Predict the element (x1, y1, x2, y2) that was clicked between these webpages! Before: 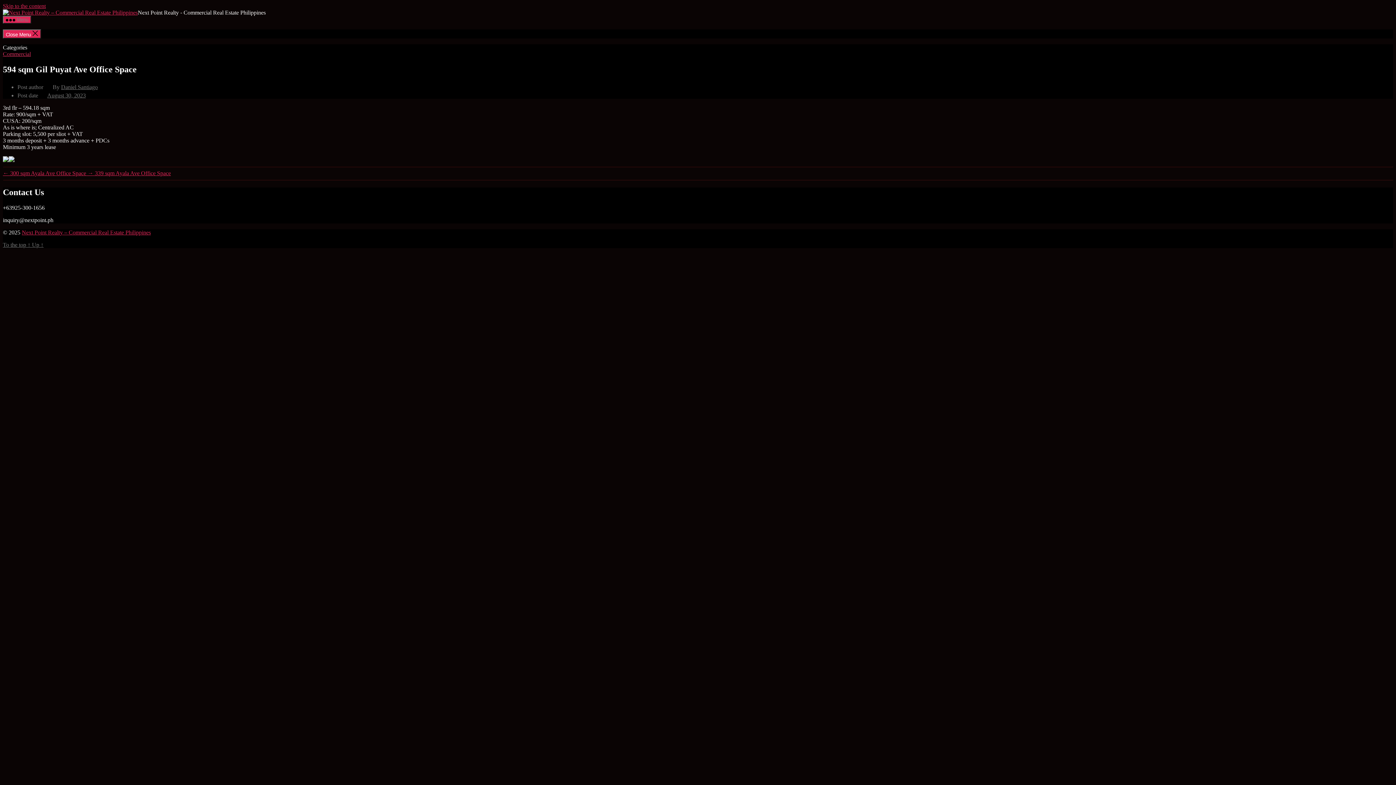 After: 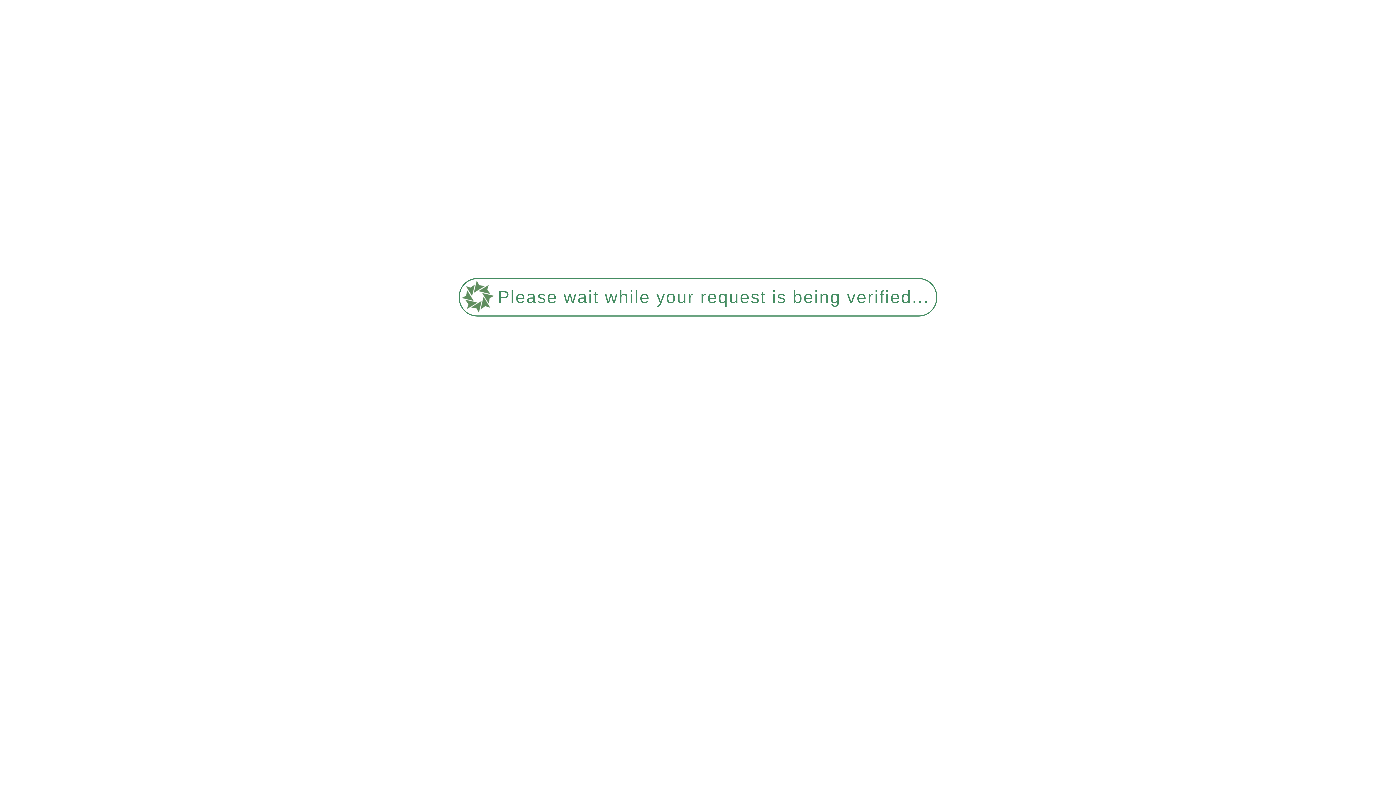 Action: bbox: (8, 157, 14, 163)